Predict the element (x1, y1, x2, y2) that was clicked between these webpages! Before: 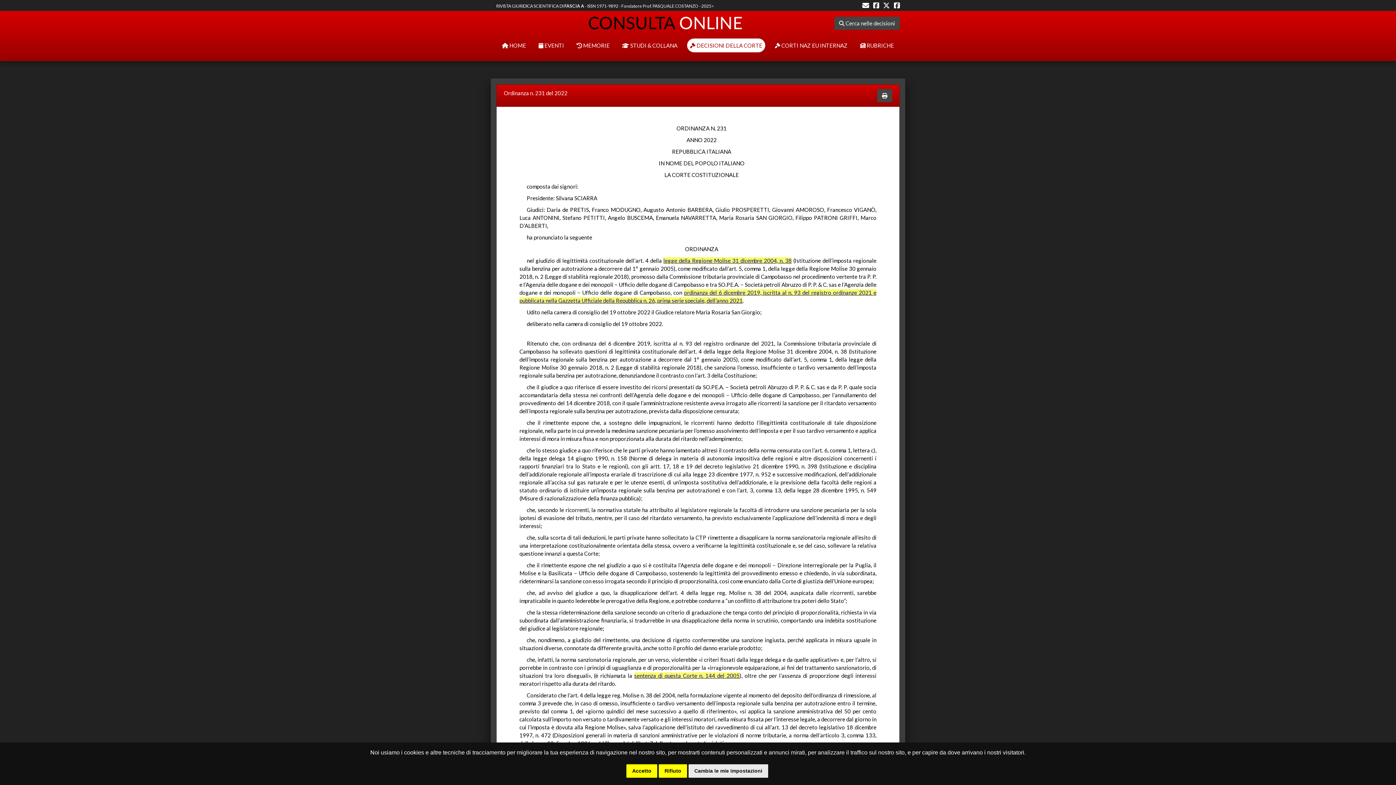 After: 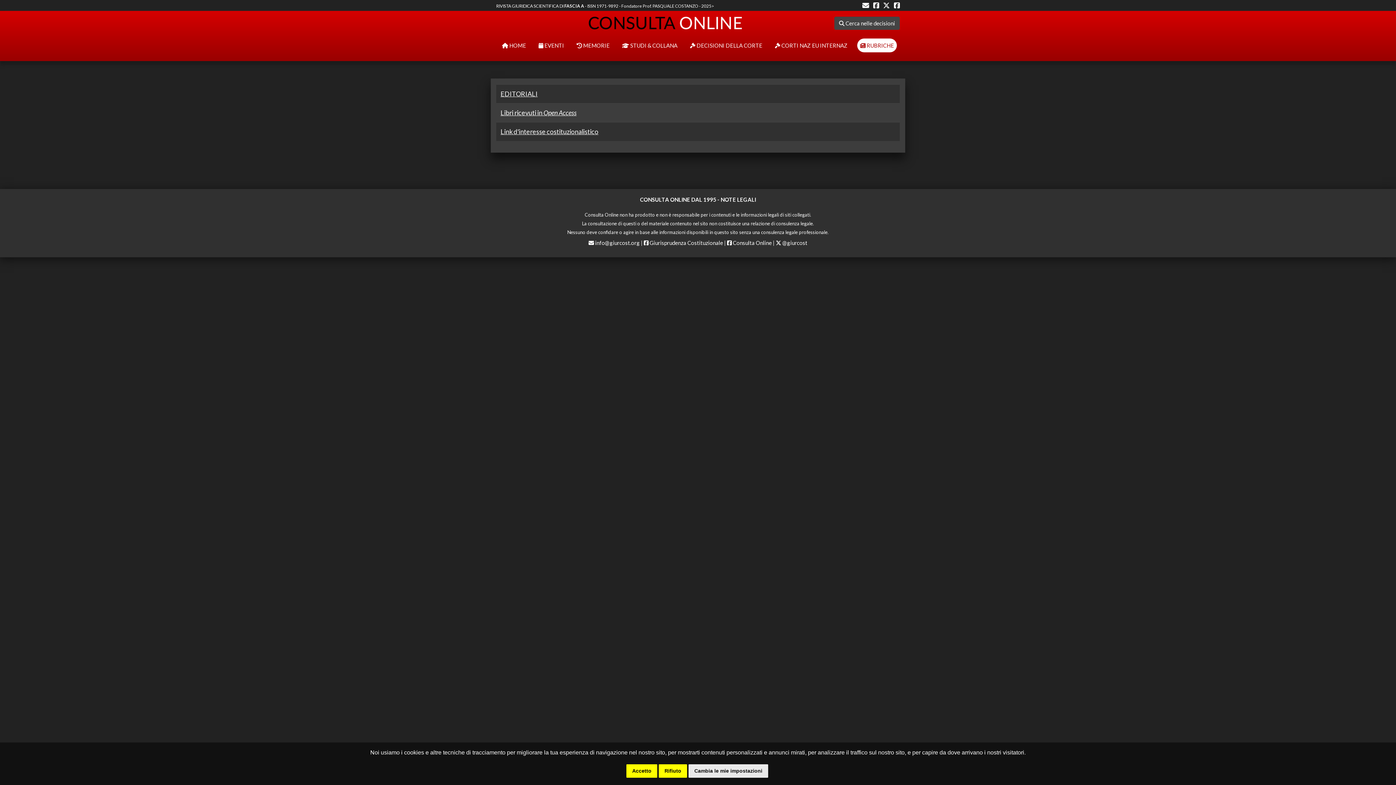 Action: label:  RUBRICHE bbox: (857, 38, 897, 52)